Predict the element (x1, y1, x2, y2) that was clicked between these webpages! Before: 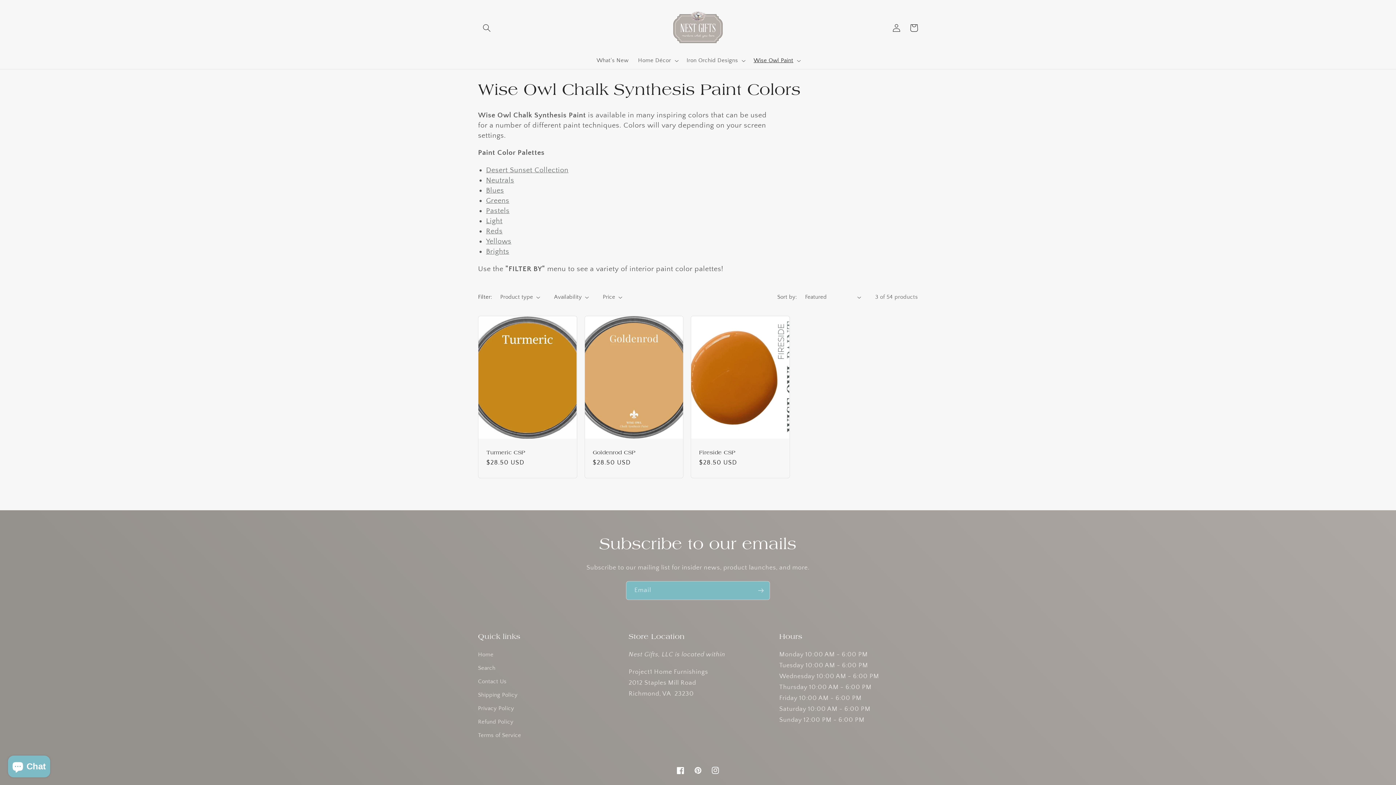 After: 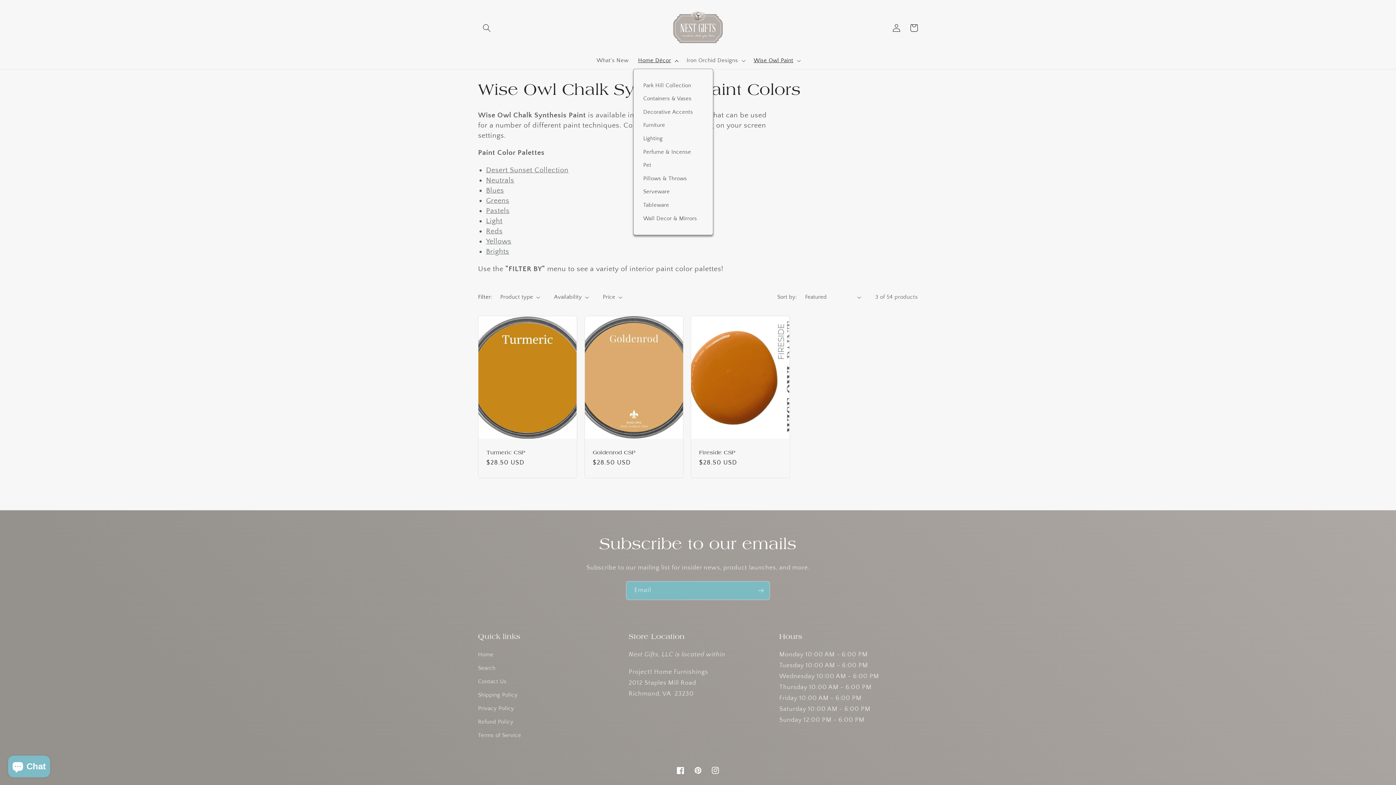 Action: label: Home Décor bbox: (633, 52, 681, 68)